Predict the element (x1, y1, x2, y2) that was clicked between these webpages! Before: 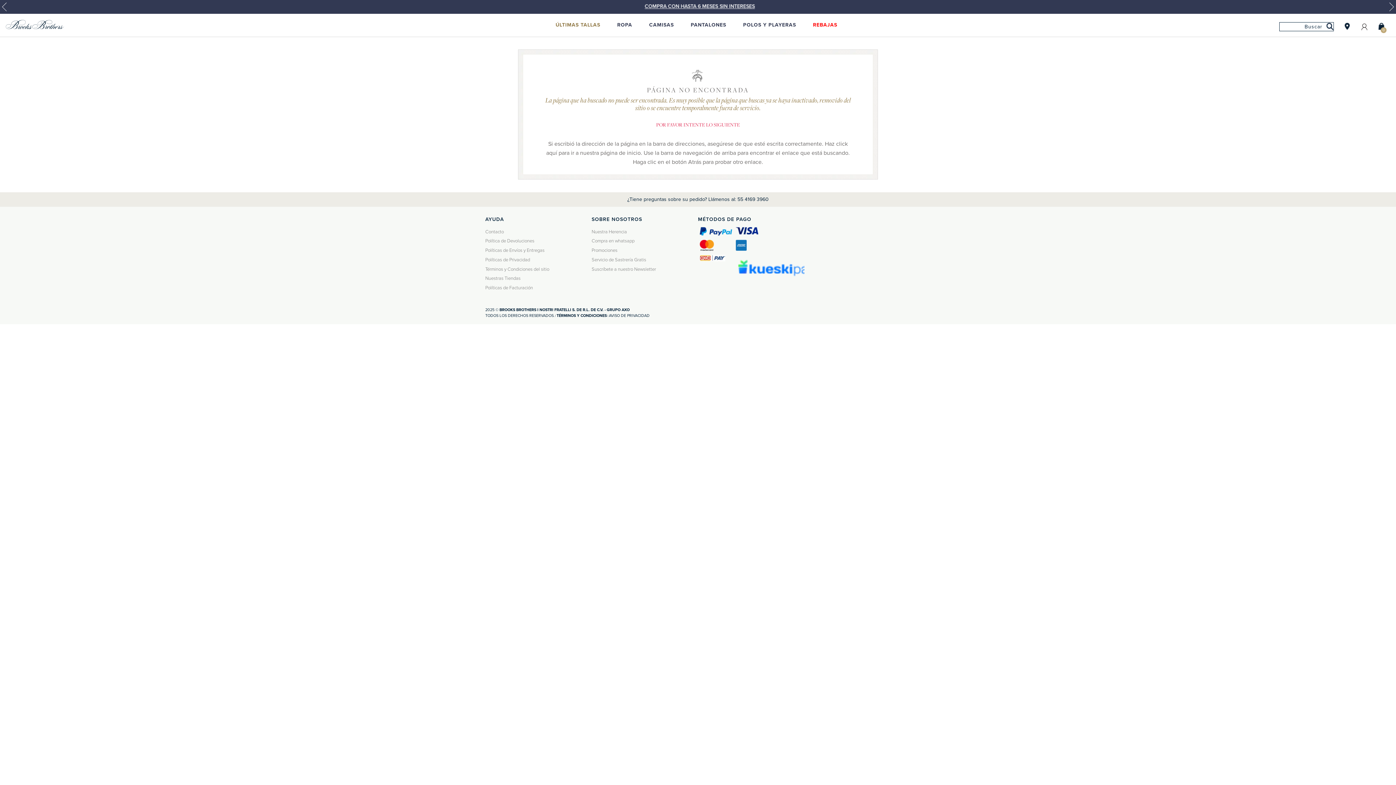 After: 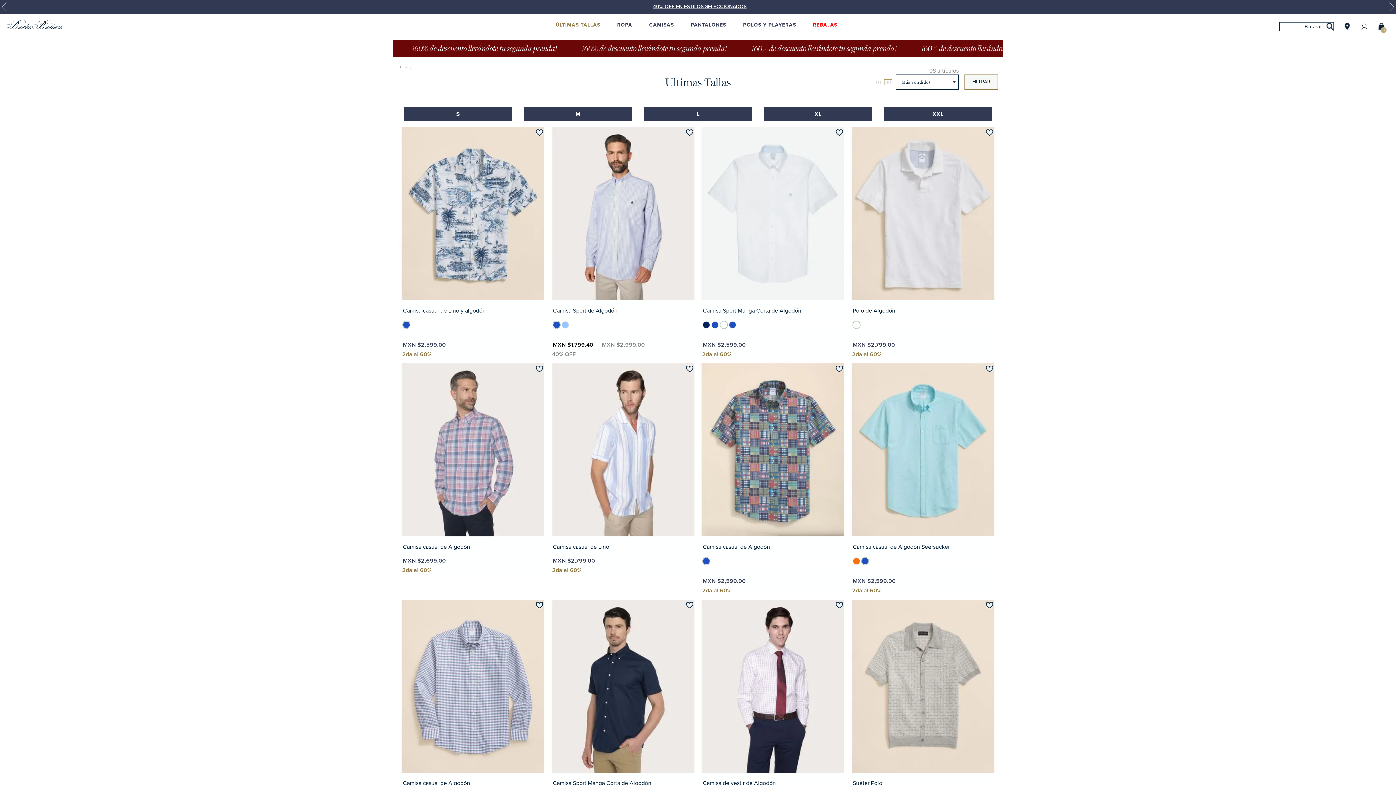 Action: label: ÚLTIMAS TALLAS bbox: (553, 13, 602, 36)